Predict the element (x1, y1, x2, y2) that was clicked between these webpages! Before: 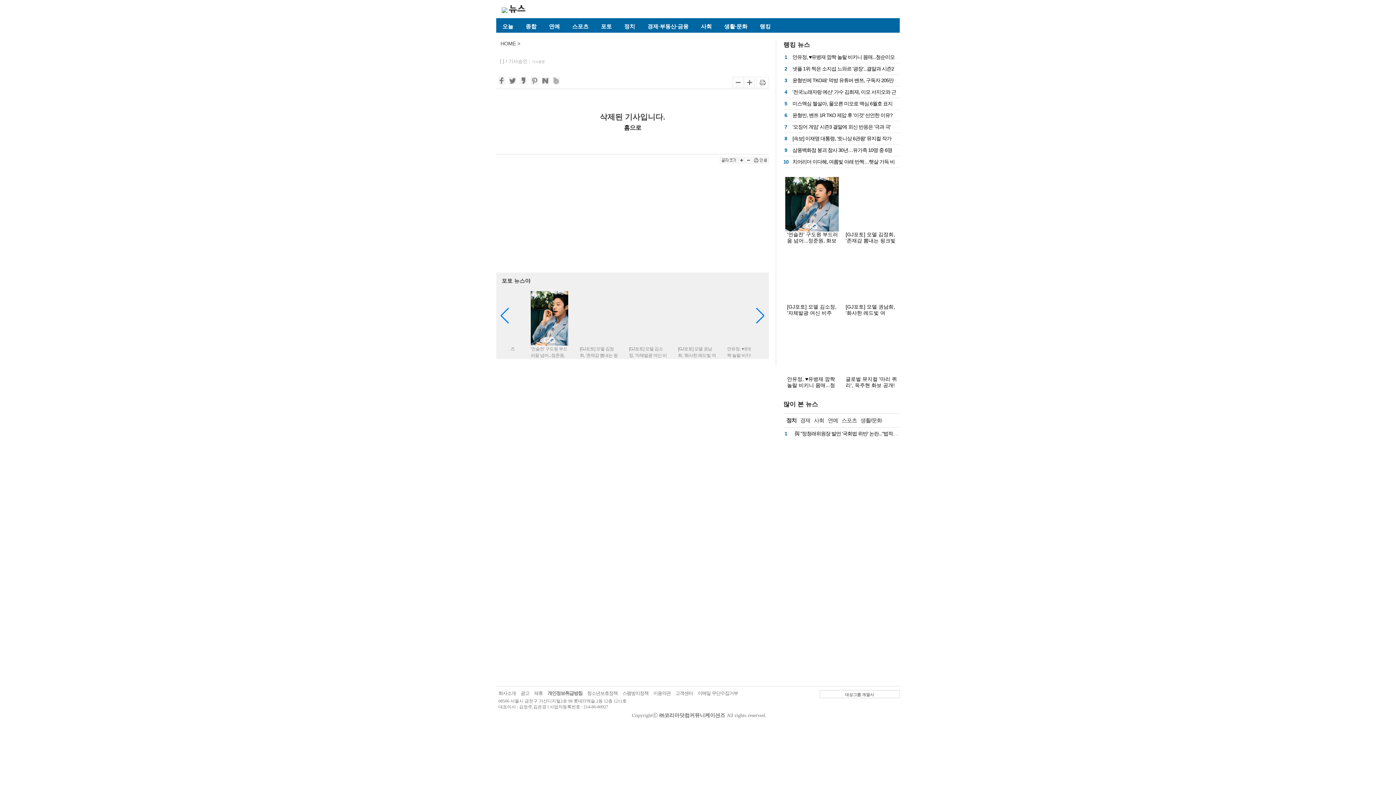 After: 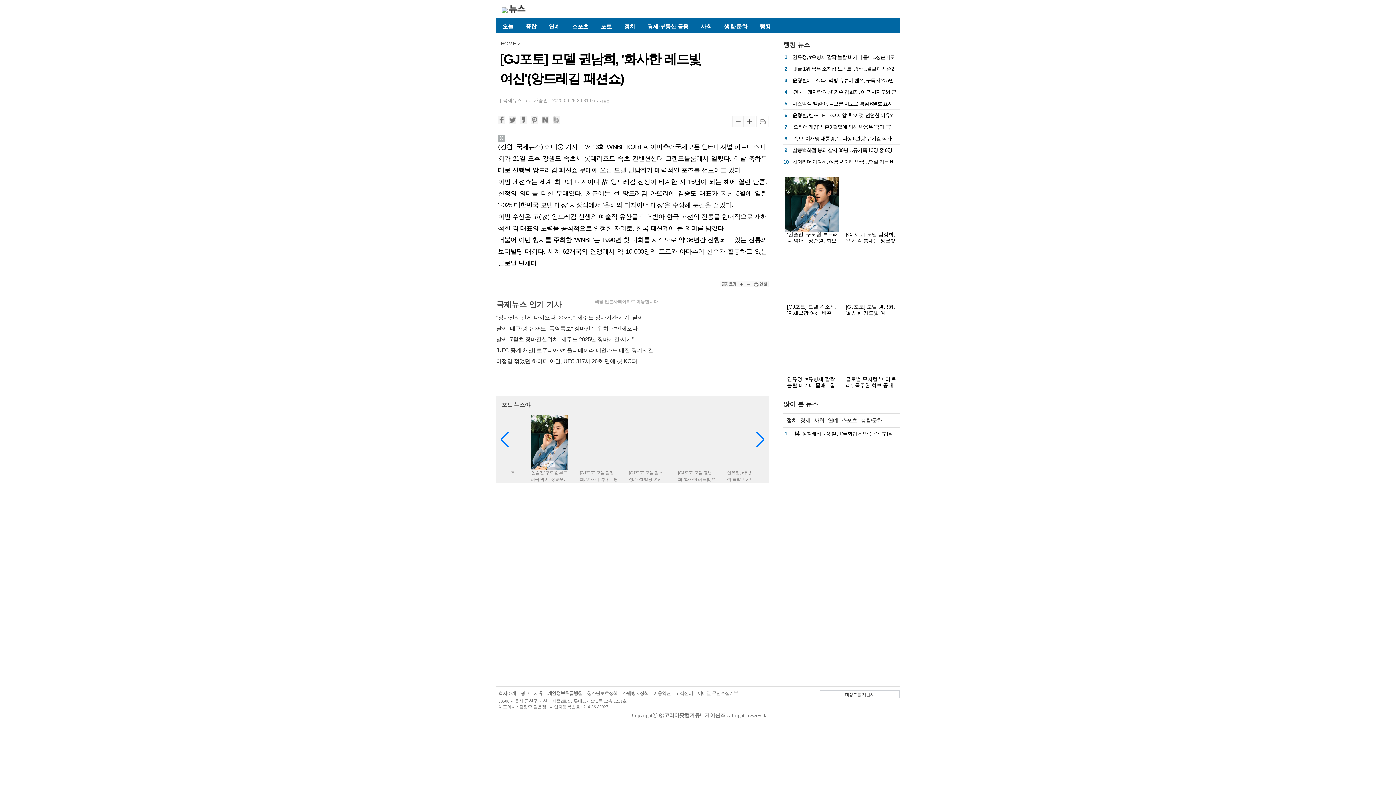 Action: bbox: (844, 249, 897, 304)